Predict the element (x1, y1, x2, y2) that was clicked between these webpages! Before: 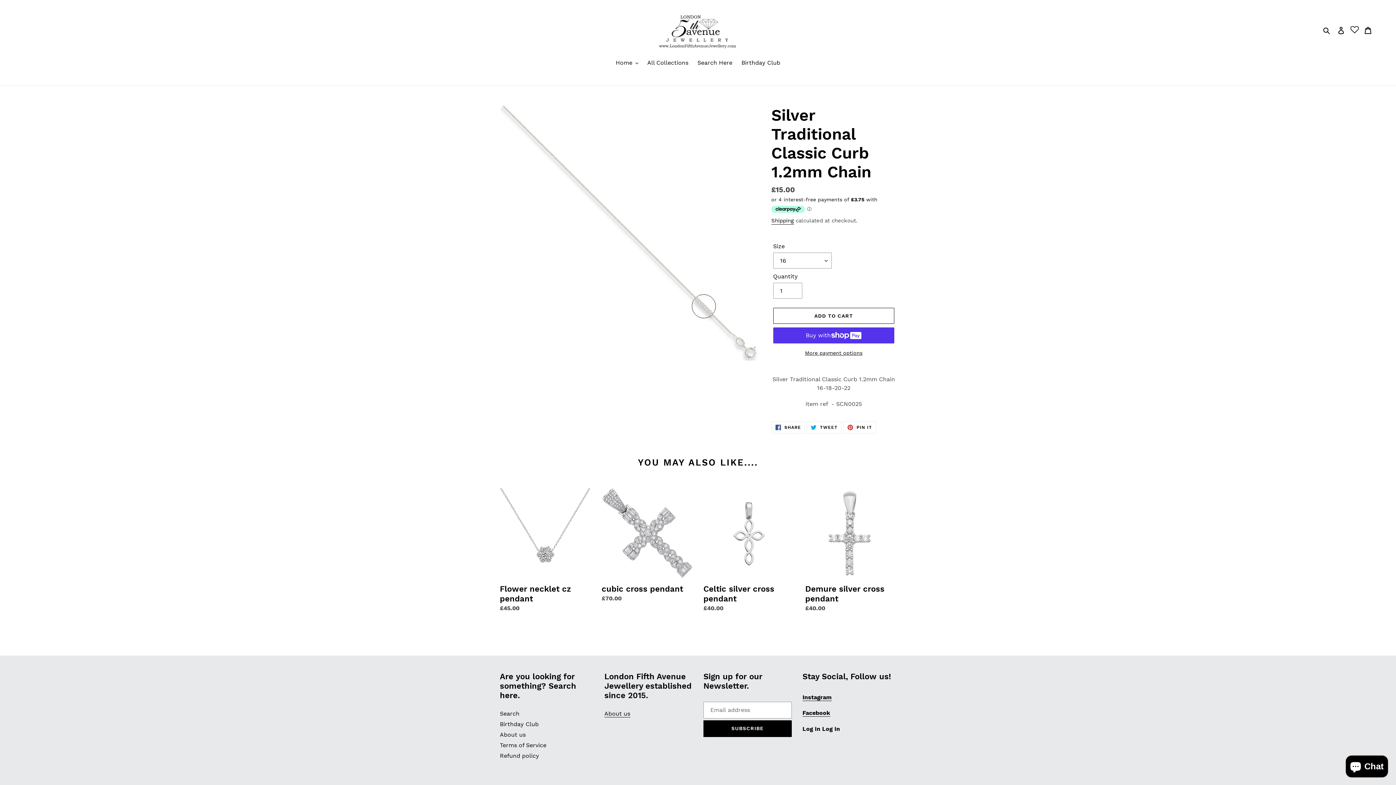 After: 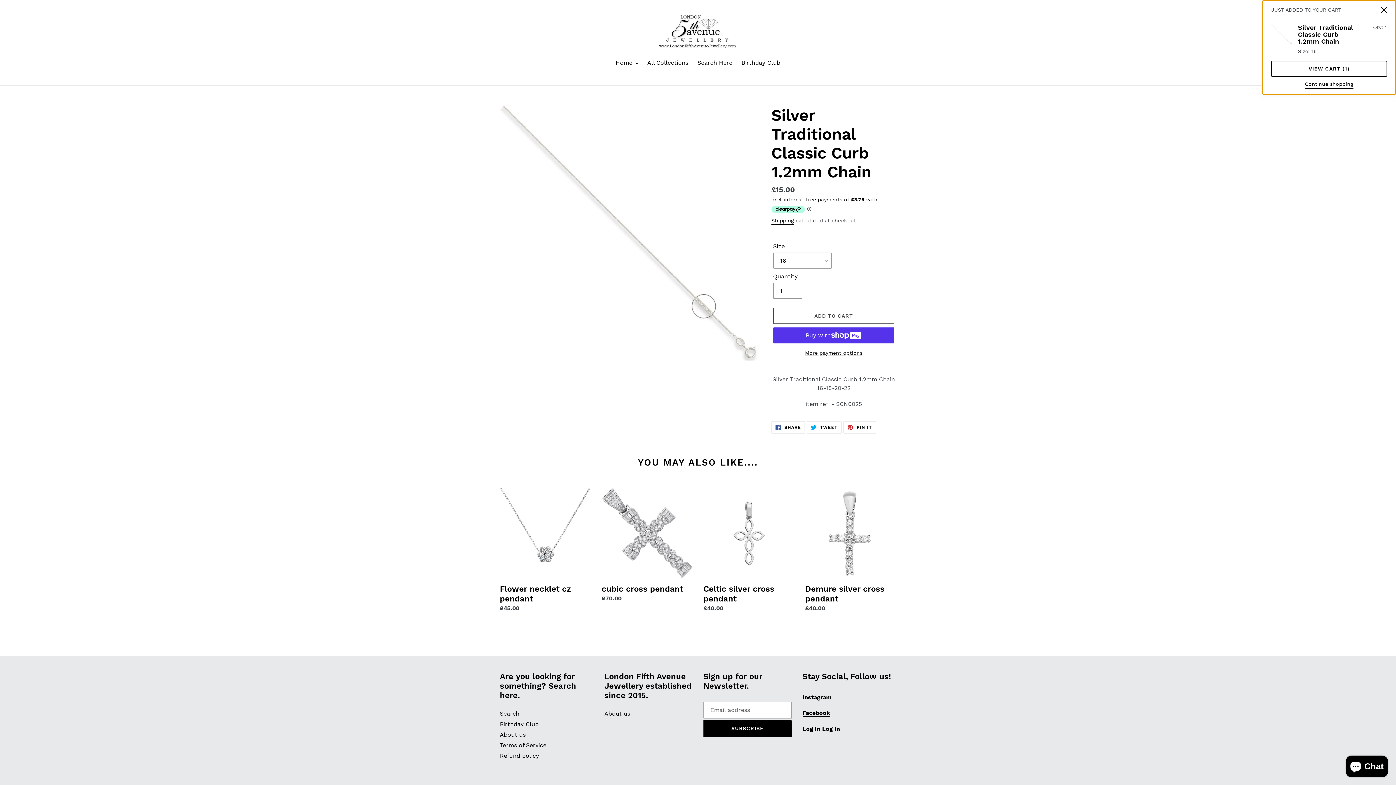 Action: label: Add to cart bbox: (773, 308, 894, 324)